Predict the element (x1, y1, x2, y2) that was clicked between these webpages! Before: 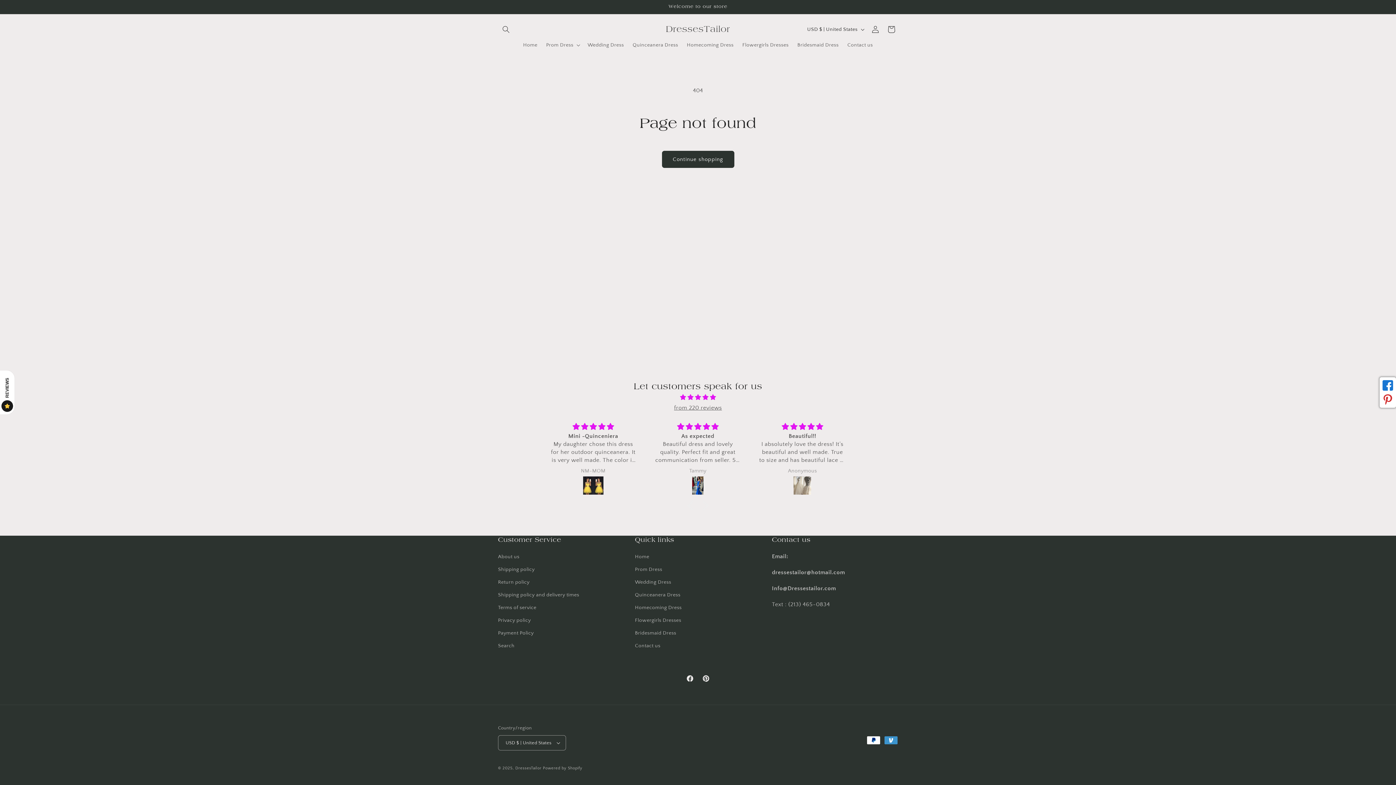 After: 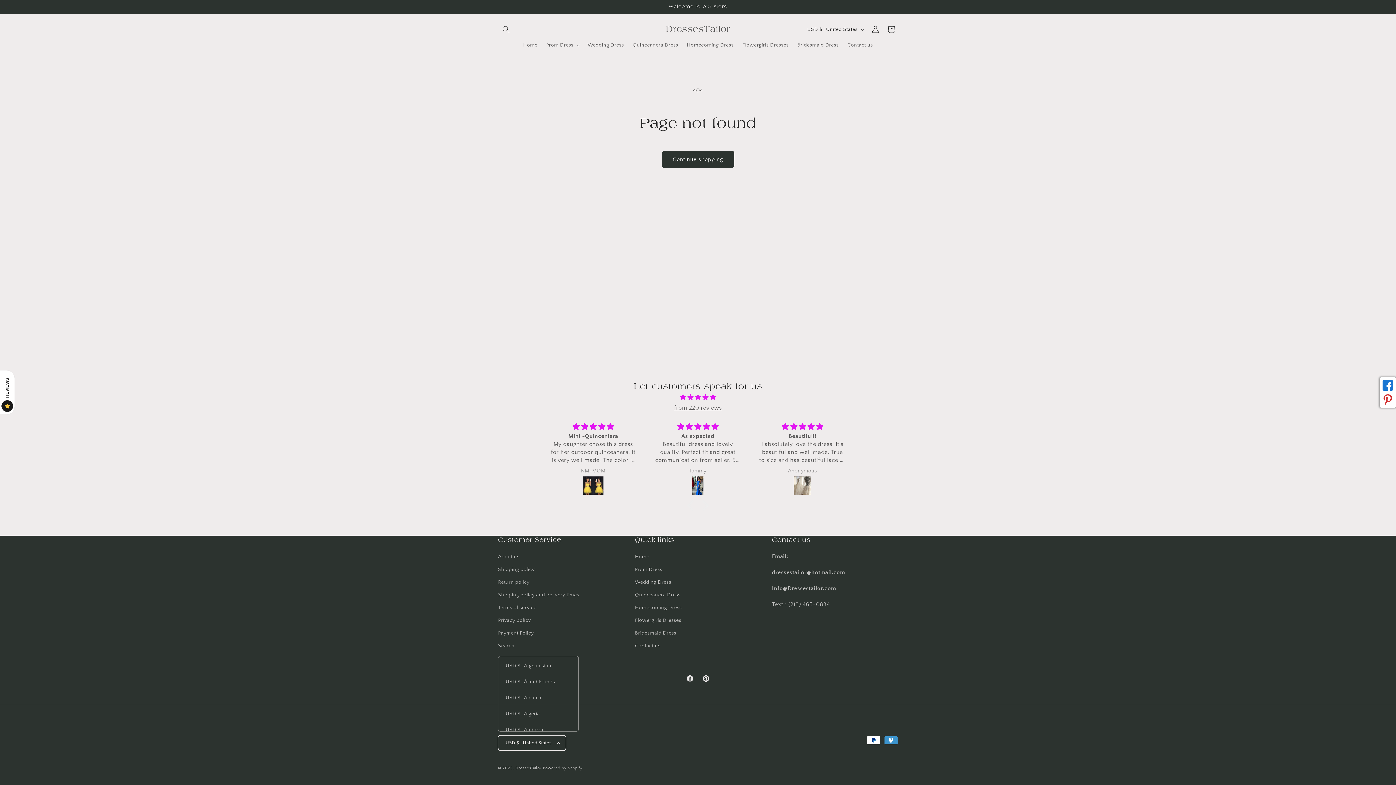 Action: bbox: (498, 735, 566, 750) label: USD $ | United States